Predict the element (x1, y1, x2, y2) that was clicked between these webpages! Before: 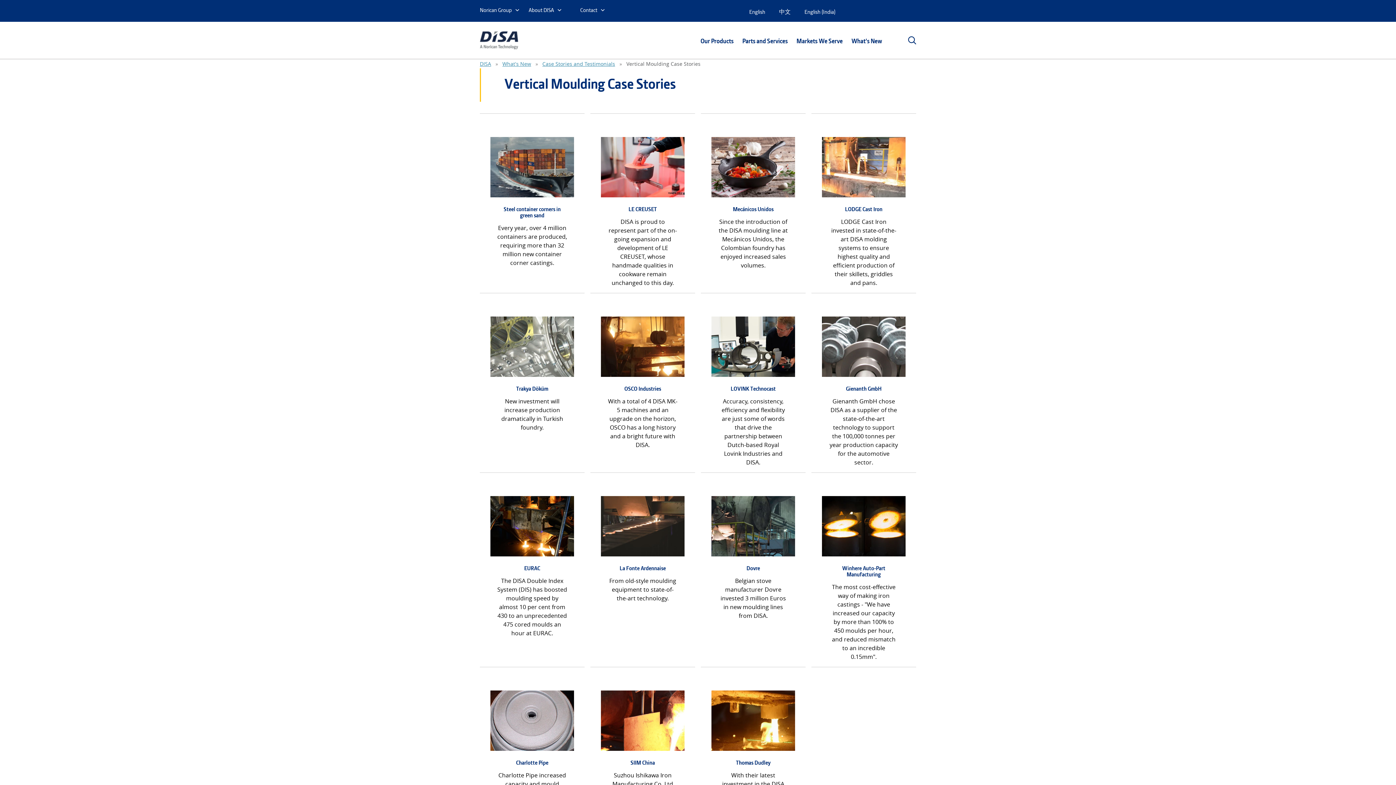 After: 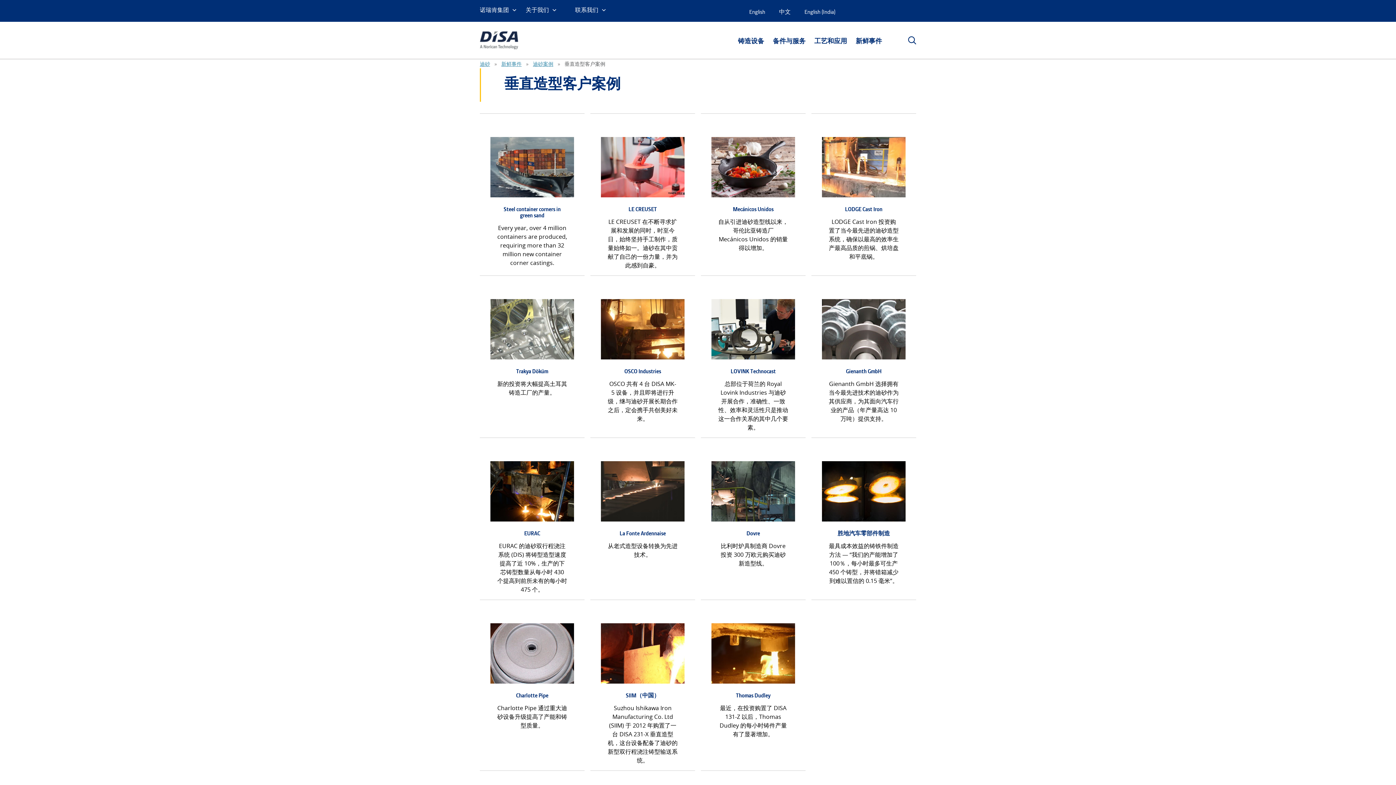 Action: bbox: (779, 6, 790, 15) label: 中文